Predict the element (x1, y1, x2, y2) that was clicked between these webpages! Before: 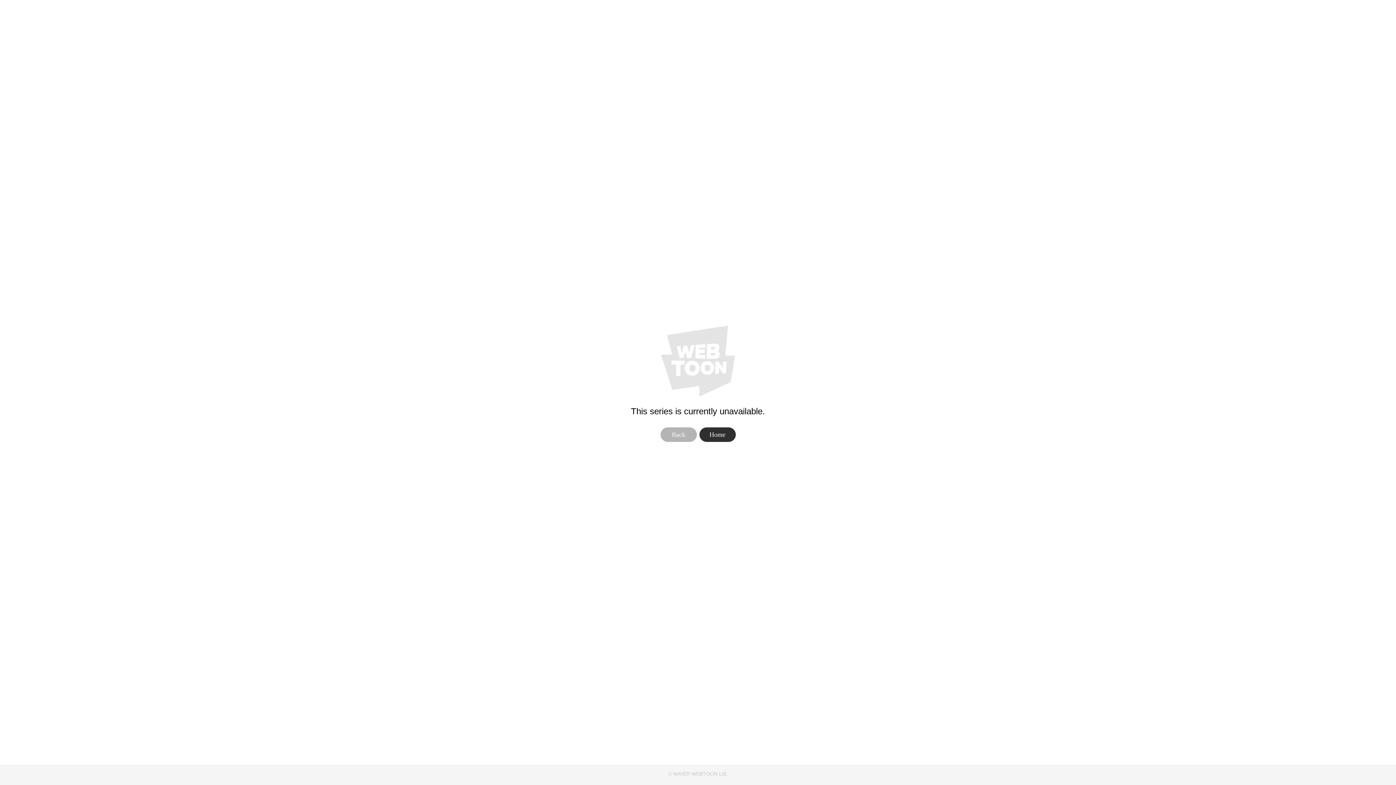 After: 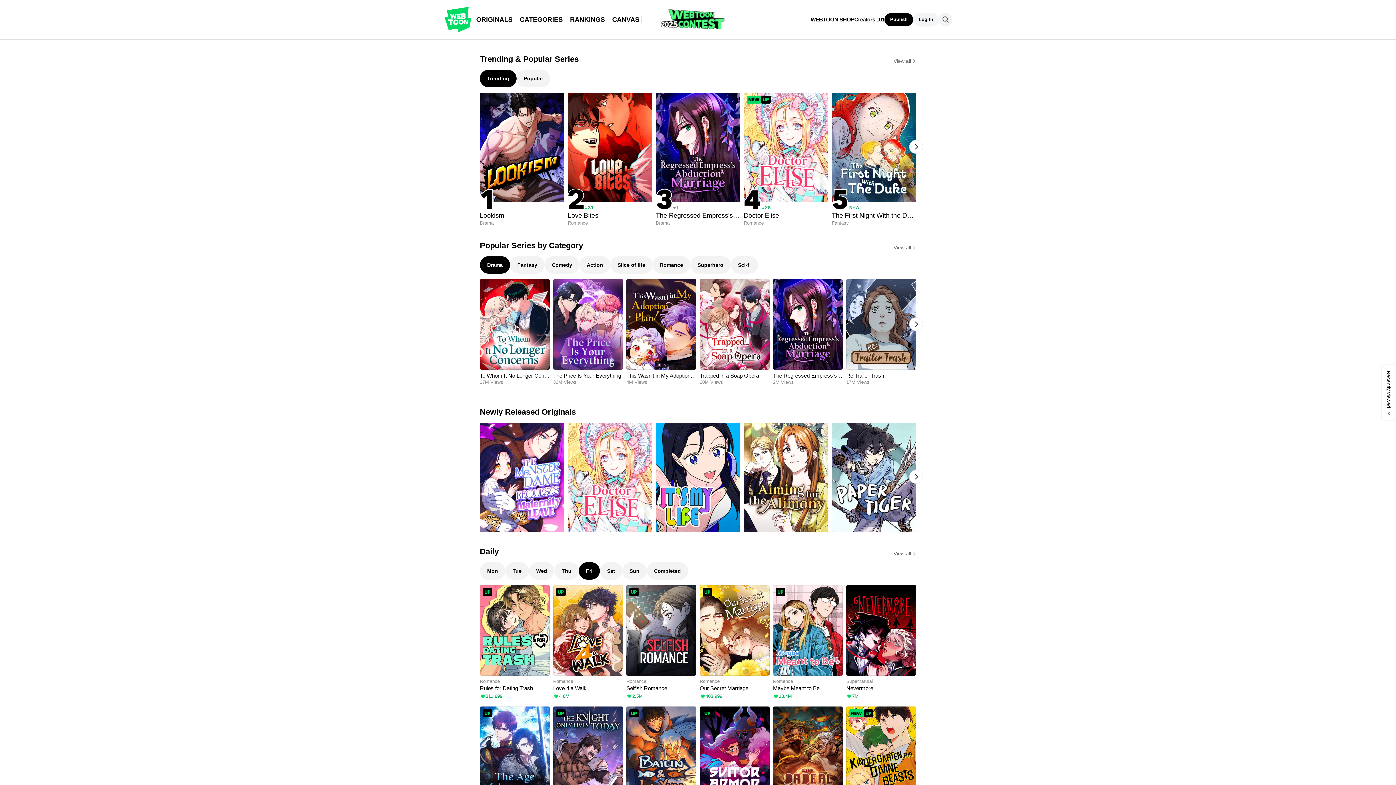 Action: label: Home bbox: (699, 427, 735, 442)